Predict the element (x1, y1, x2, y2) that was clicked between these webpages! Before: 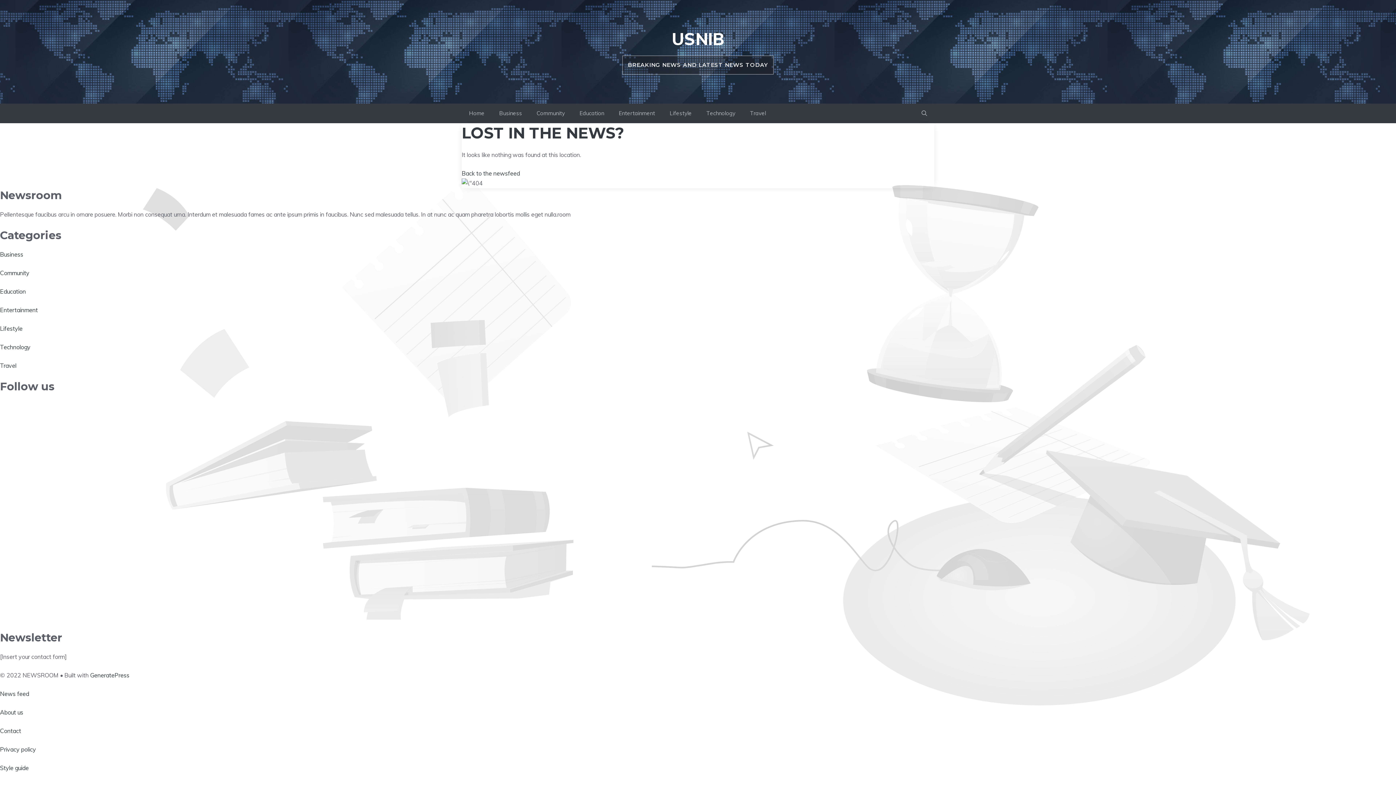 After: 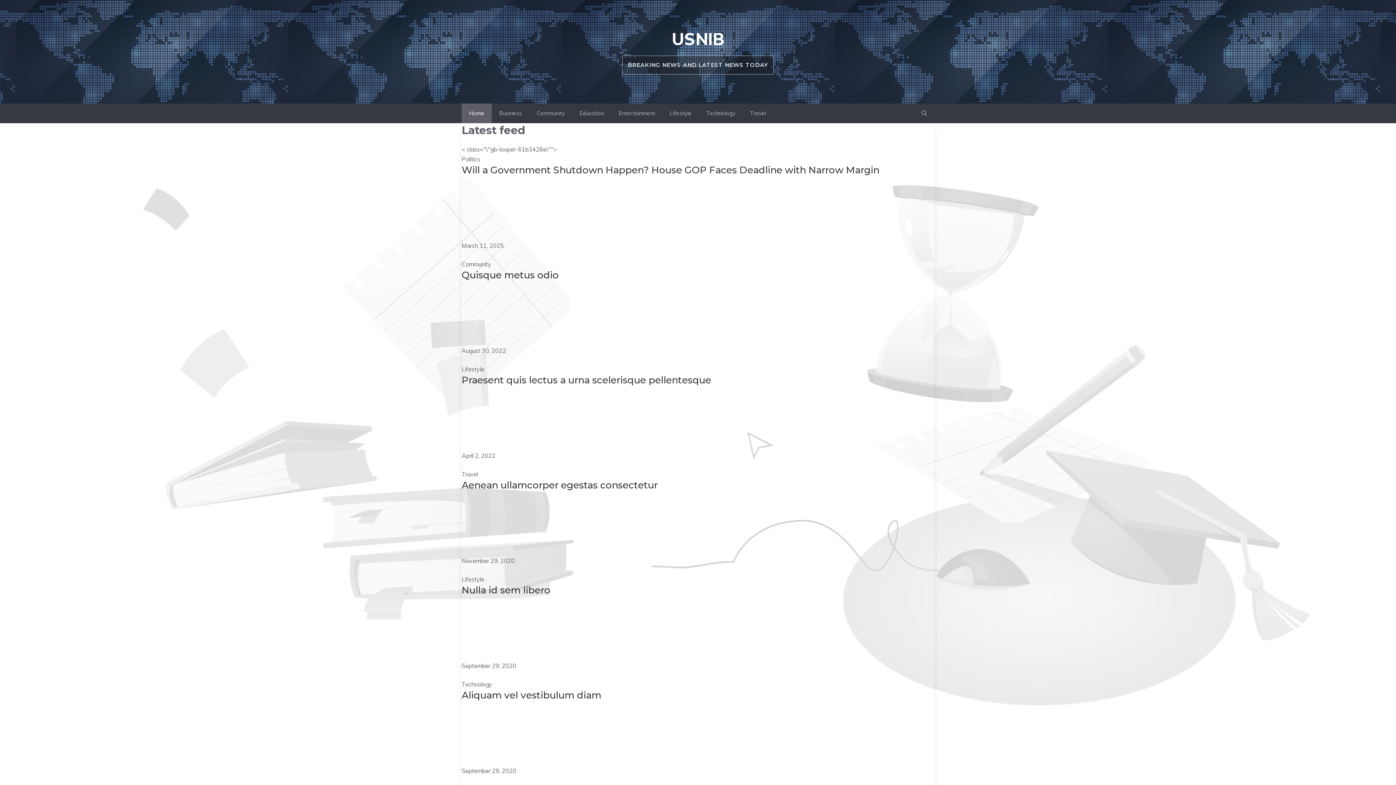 Action: label: Technology bbox: (0, 343, 30, 350)